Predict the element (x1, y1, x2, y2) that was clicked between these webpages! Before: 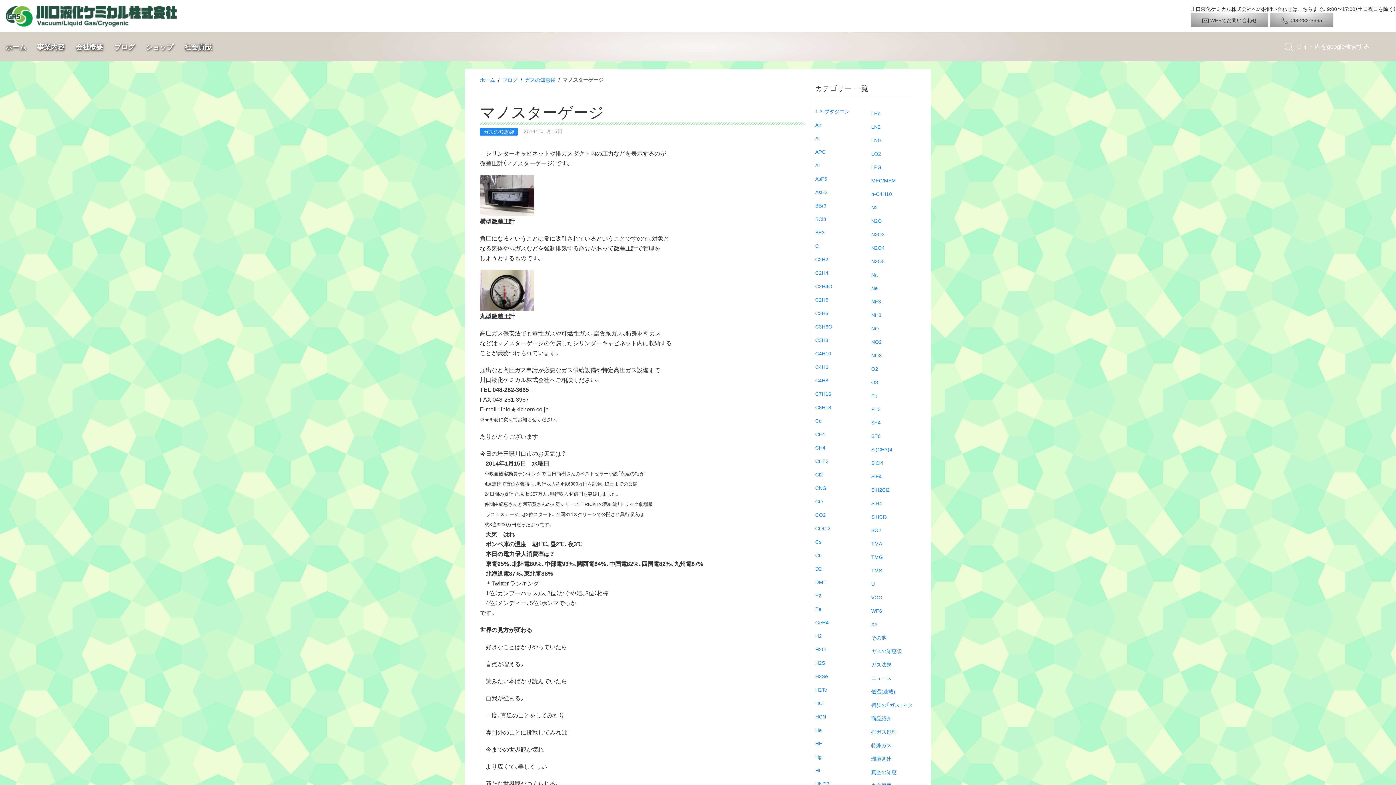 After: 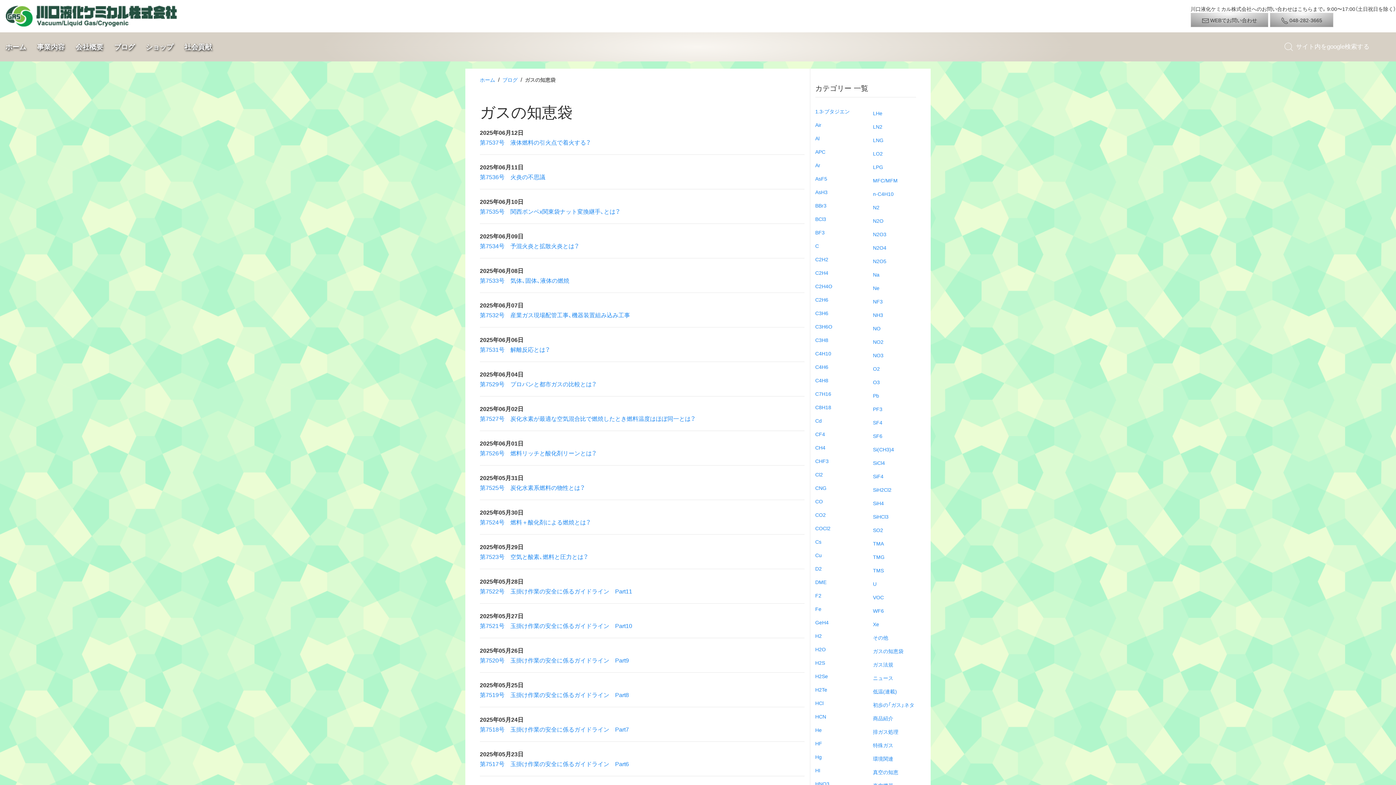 Action: bbox: (525, 76, 555, 83) label: ガスの知恵袋